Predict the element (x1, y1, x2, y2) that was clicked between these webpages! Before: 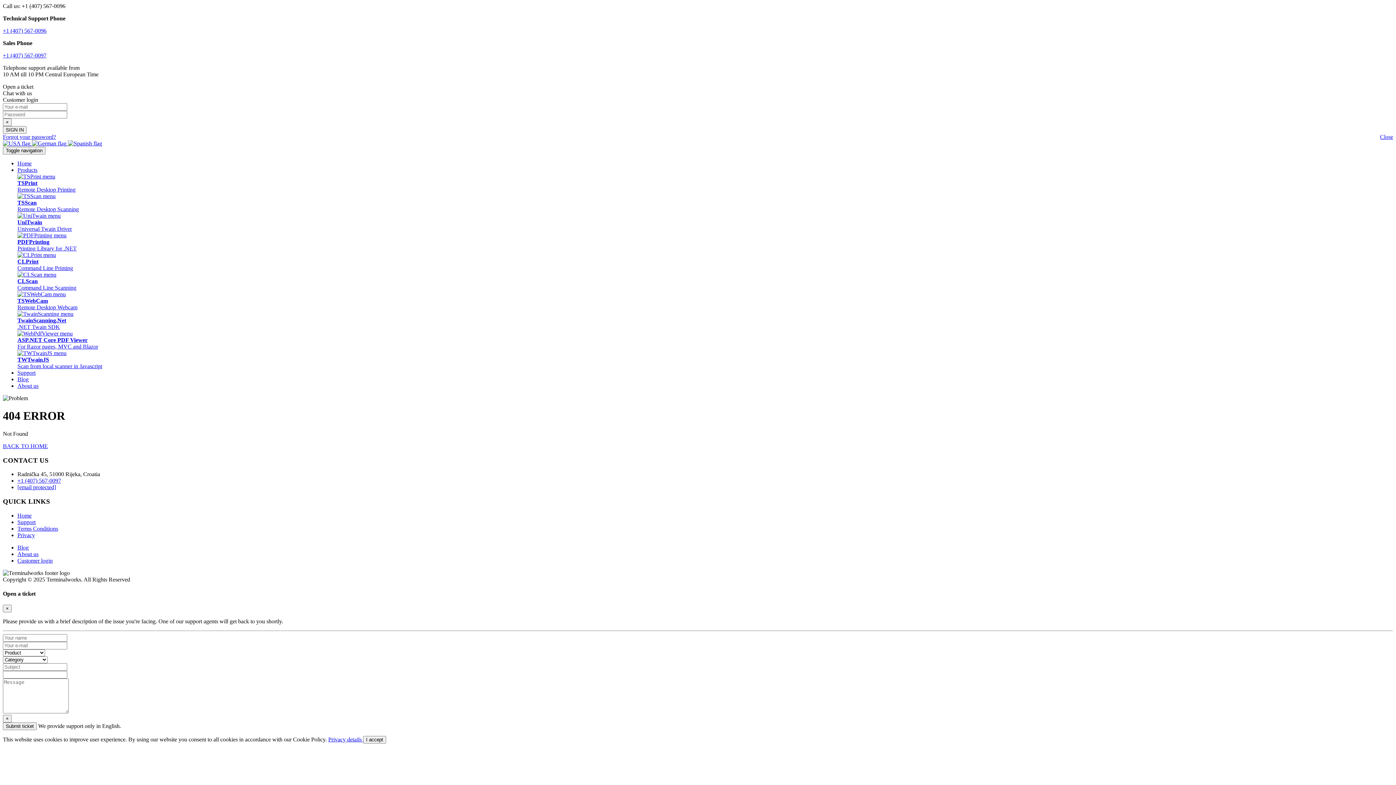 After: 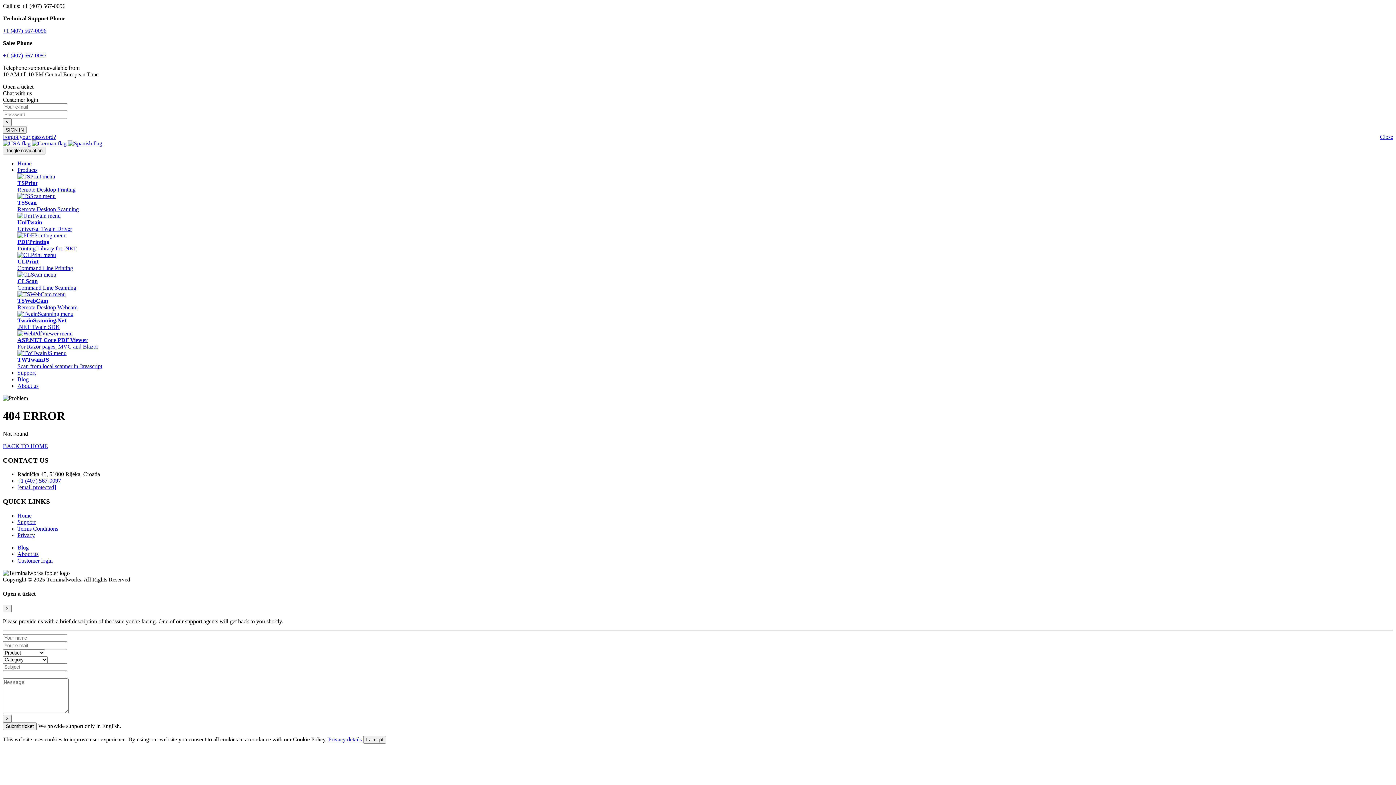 Action: bbox: (68, 140, 102, 146)